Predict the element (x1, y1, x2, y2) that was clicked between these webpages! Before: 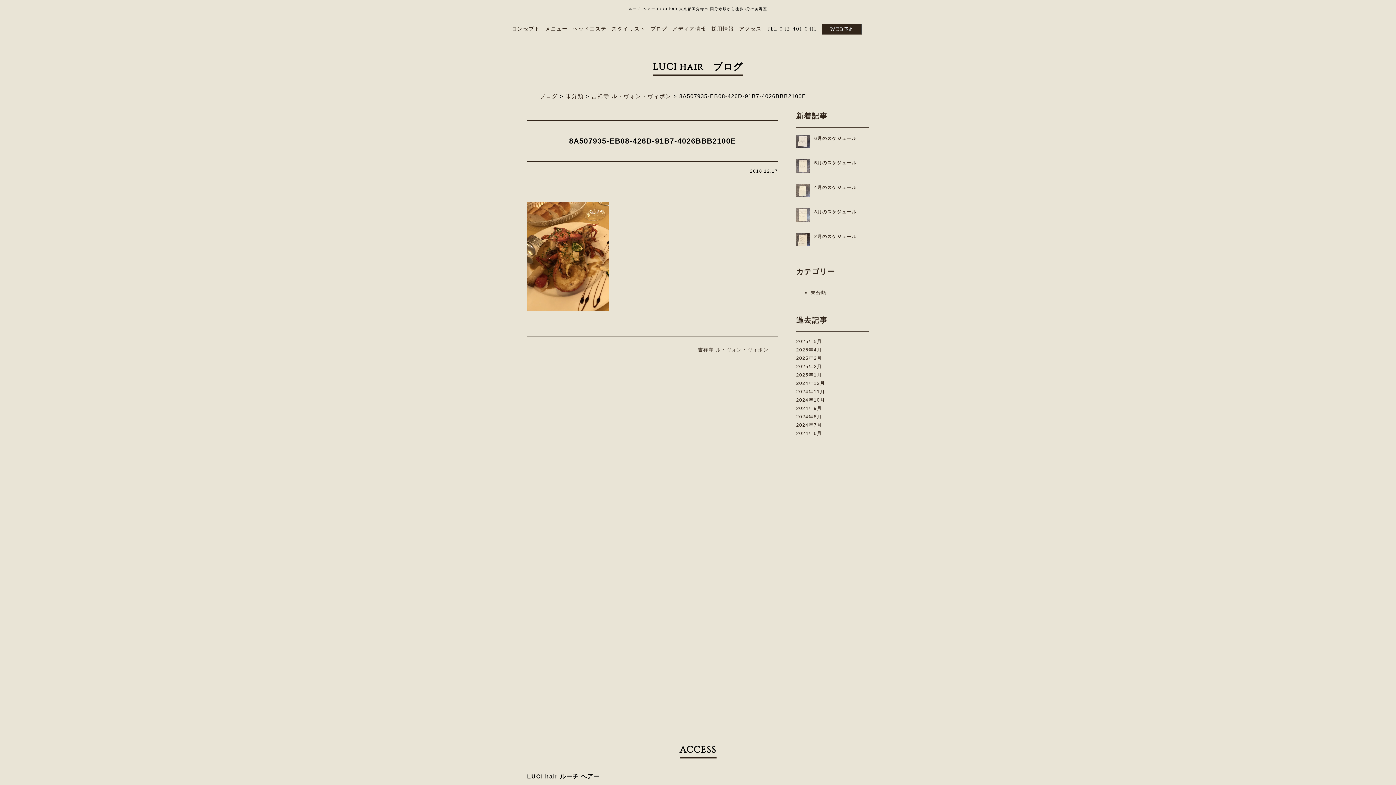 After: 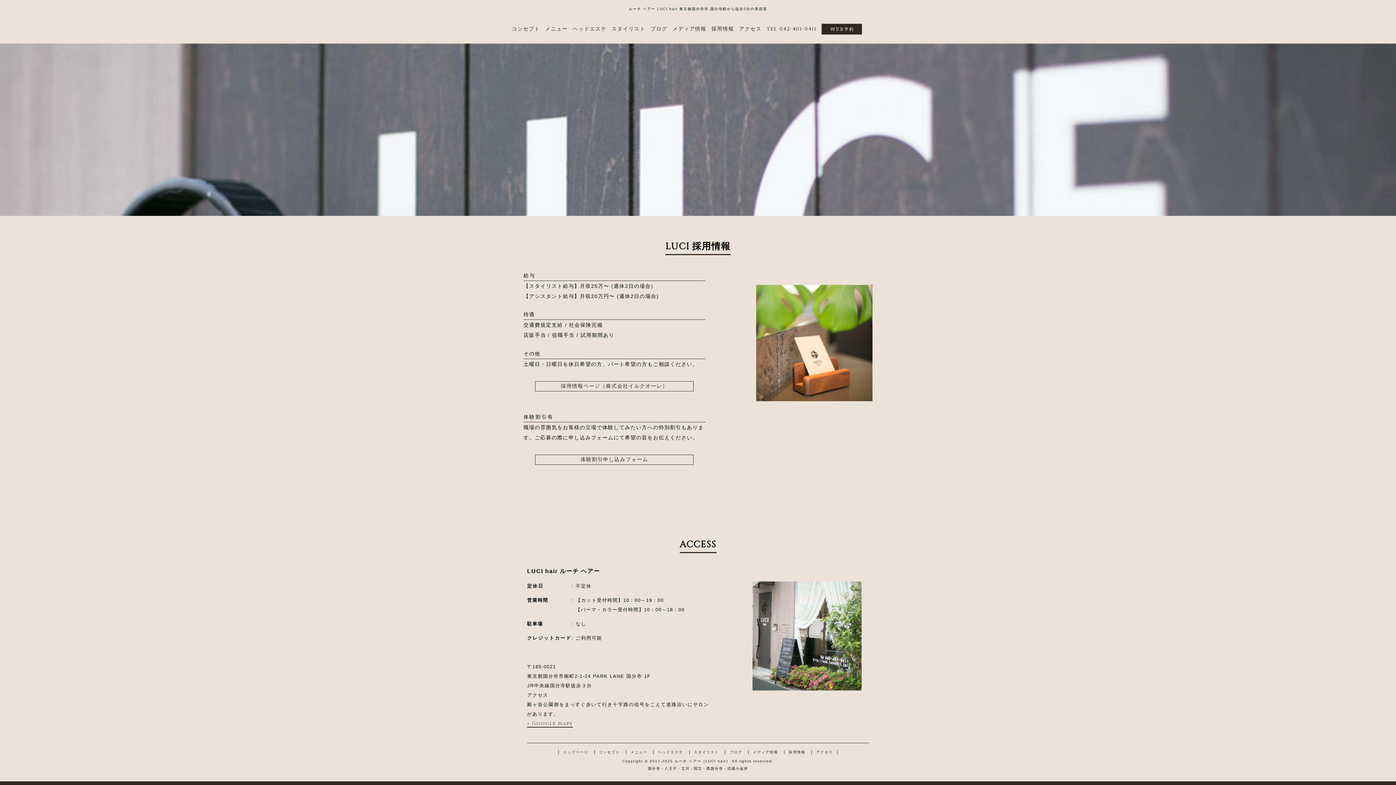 Action: label: 採用情報 bbox: (711, 25, 734, 32)